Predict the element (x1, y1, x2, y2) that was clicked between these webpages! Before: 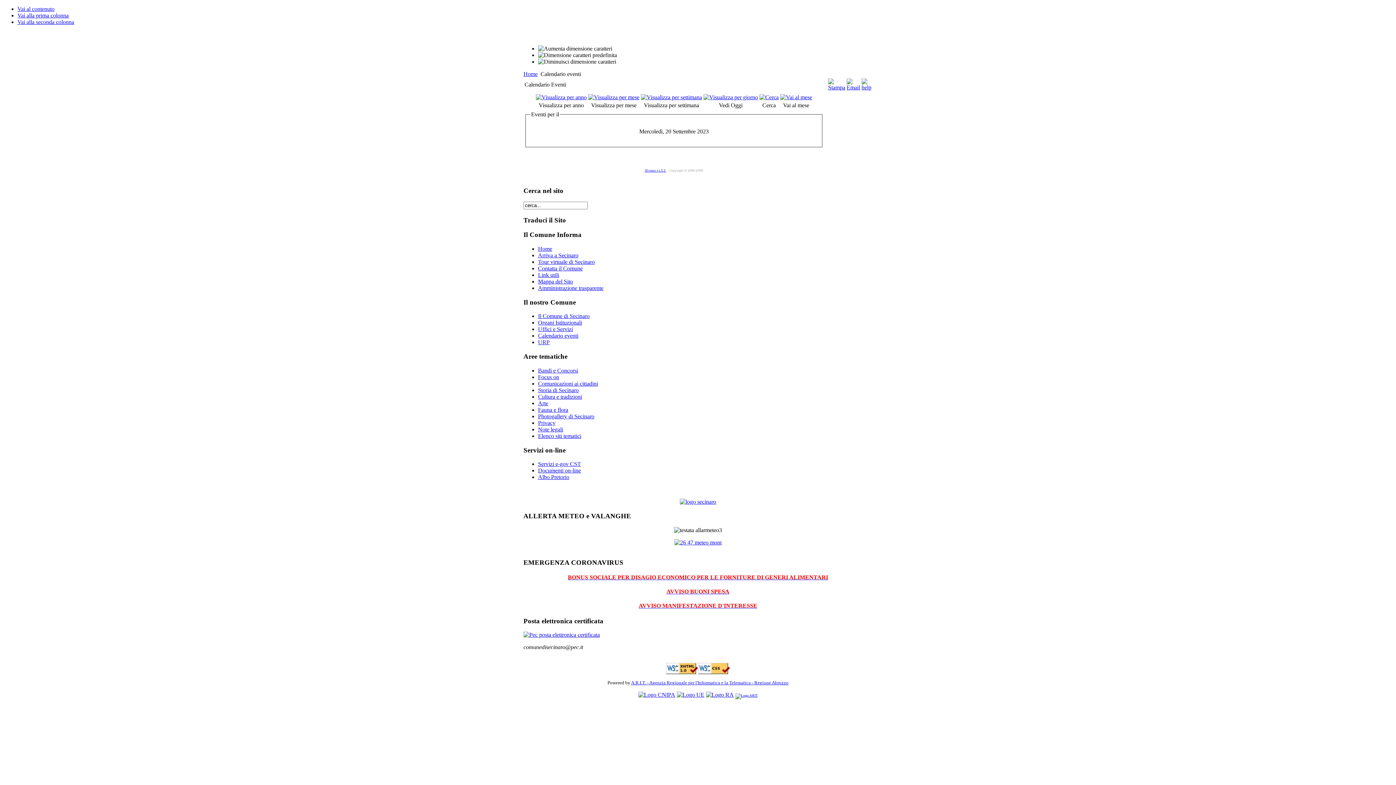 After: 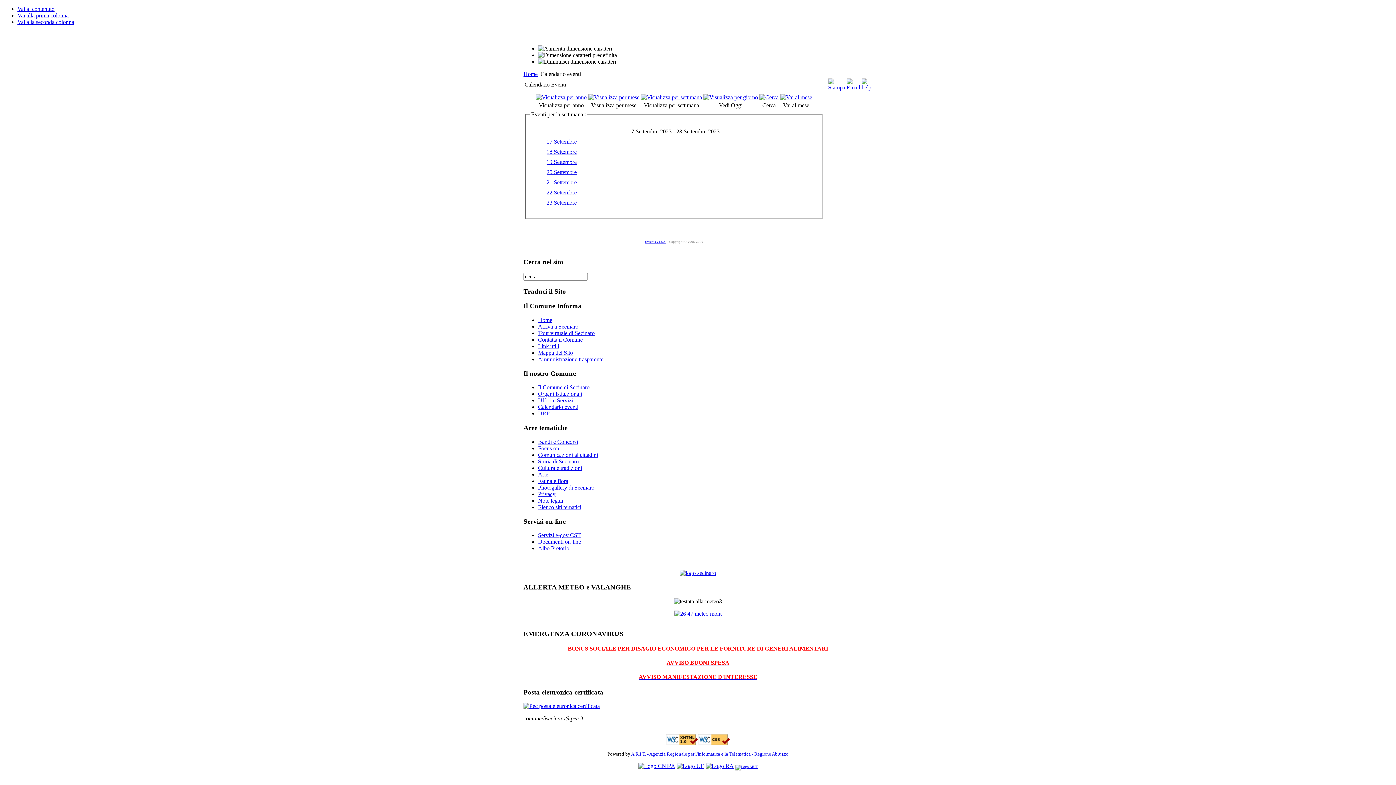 Action: bbox: (641, 94, 702, 100)